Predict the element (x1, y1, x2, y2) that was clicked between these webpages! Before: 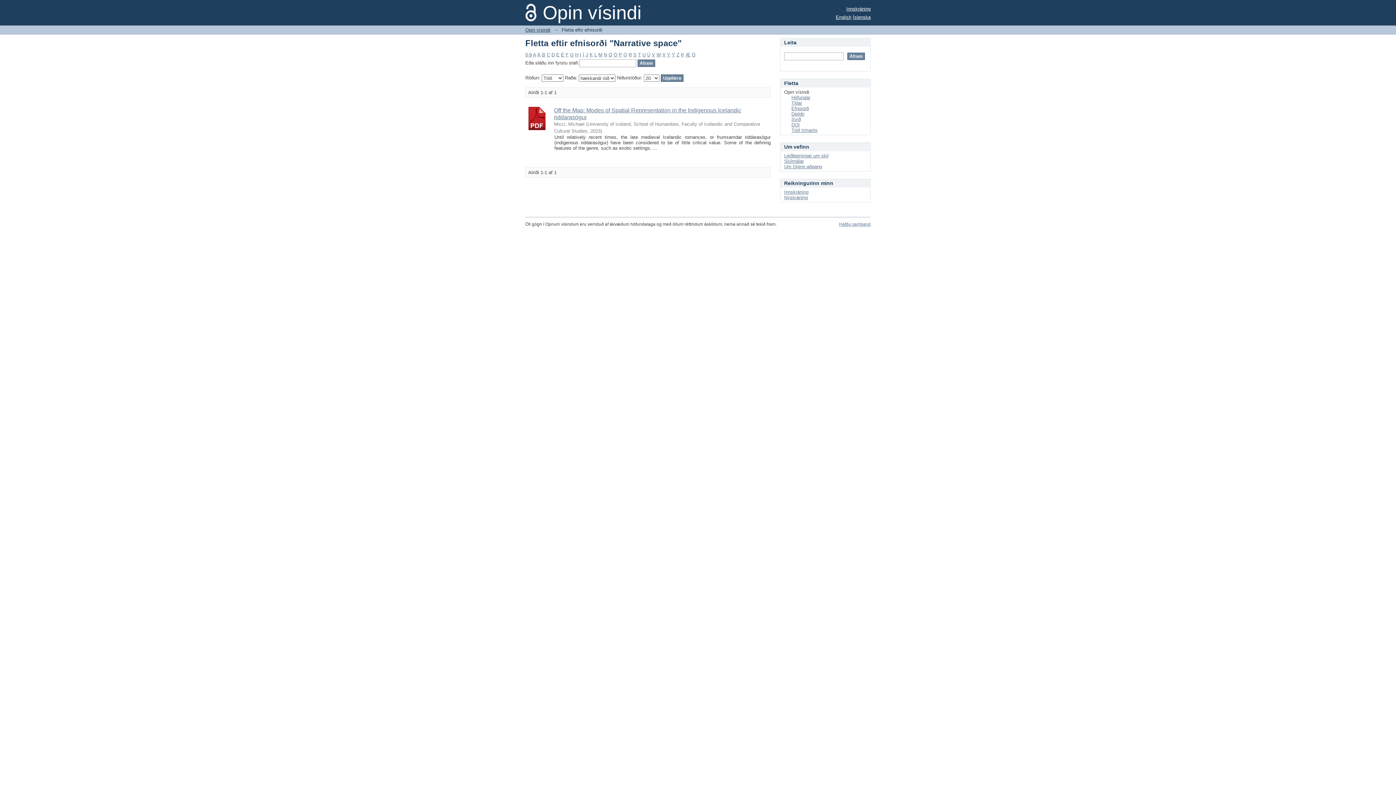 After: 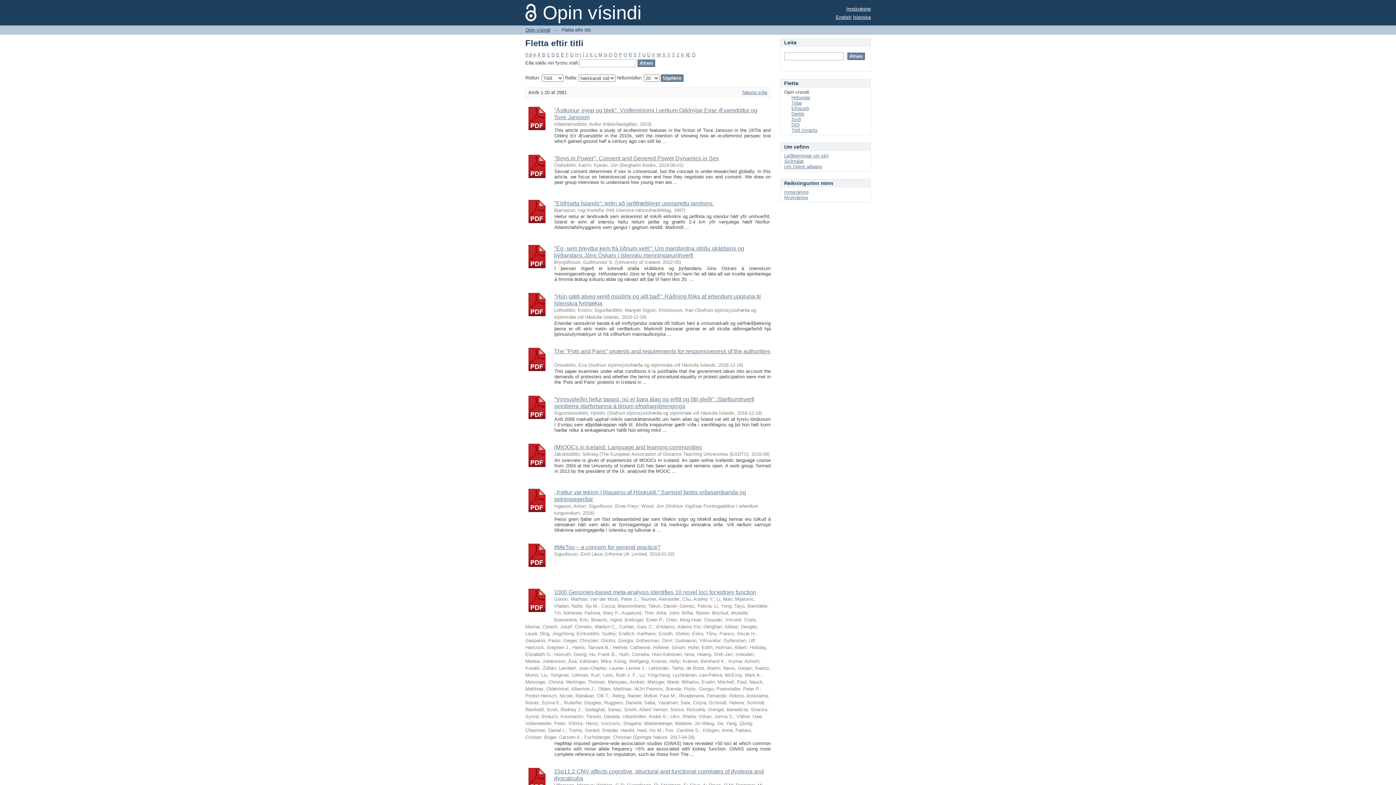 Action: label: Titlar bbox: (791, 100, 802, 105)